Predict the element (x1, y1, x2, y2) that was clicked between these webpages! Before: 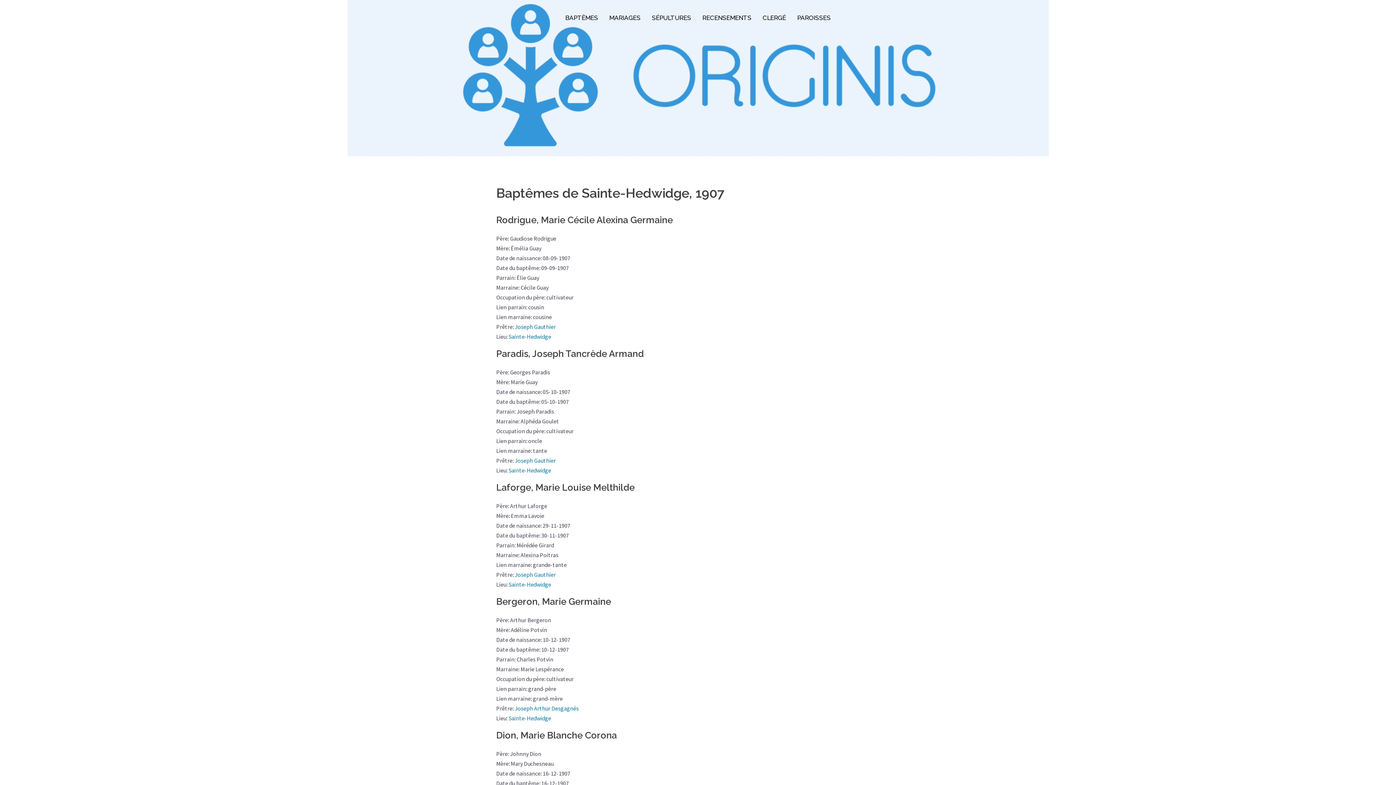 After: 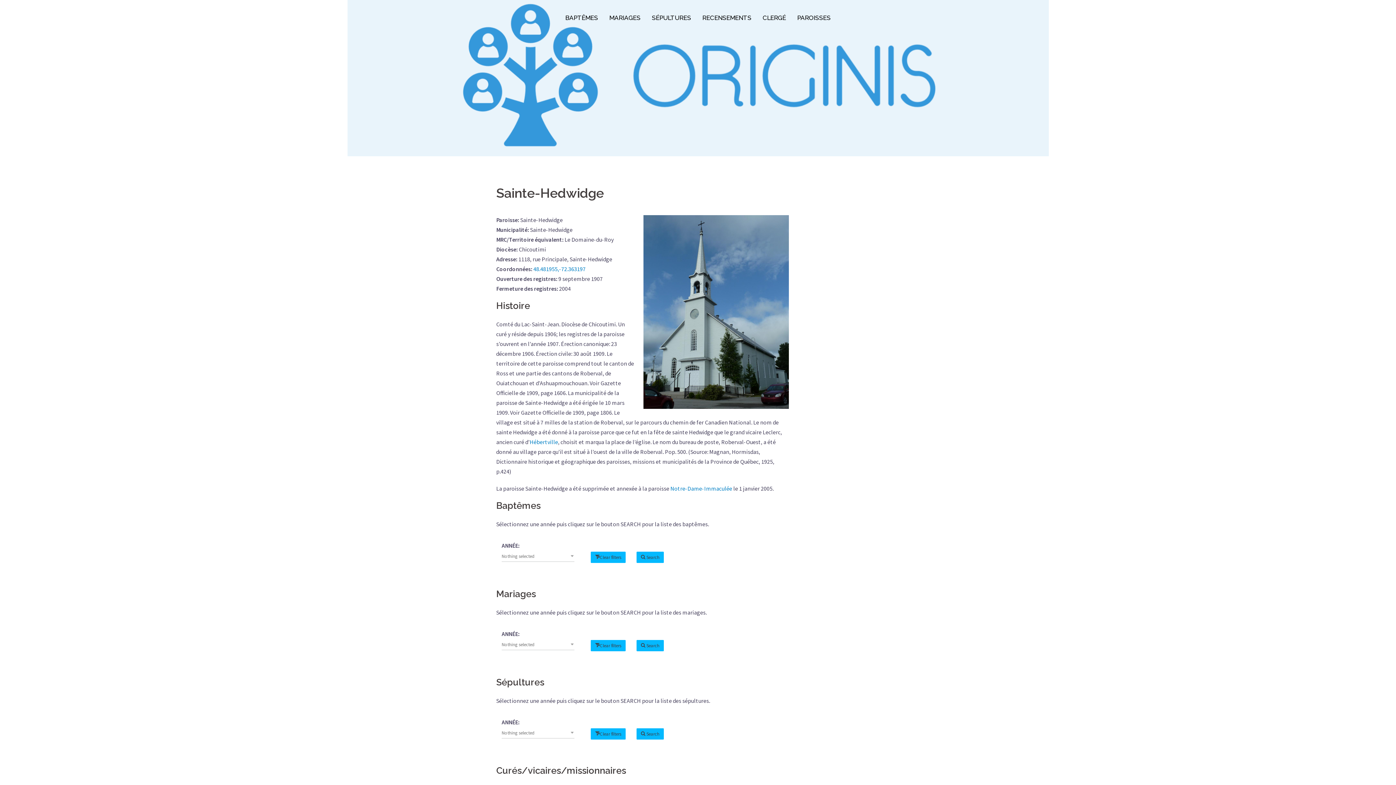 Action: bbox: (508, 333, 551, 340) label: Sainte-Hedwidge